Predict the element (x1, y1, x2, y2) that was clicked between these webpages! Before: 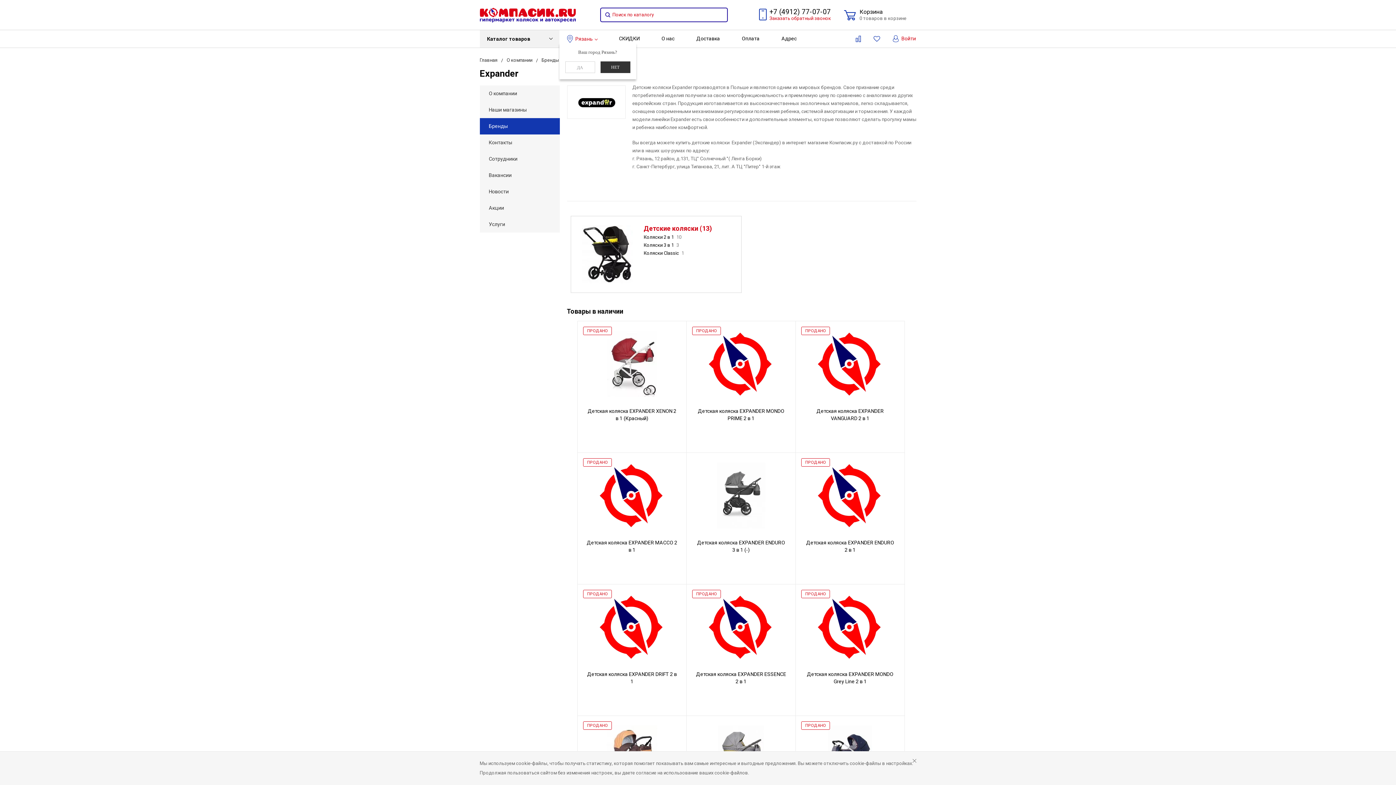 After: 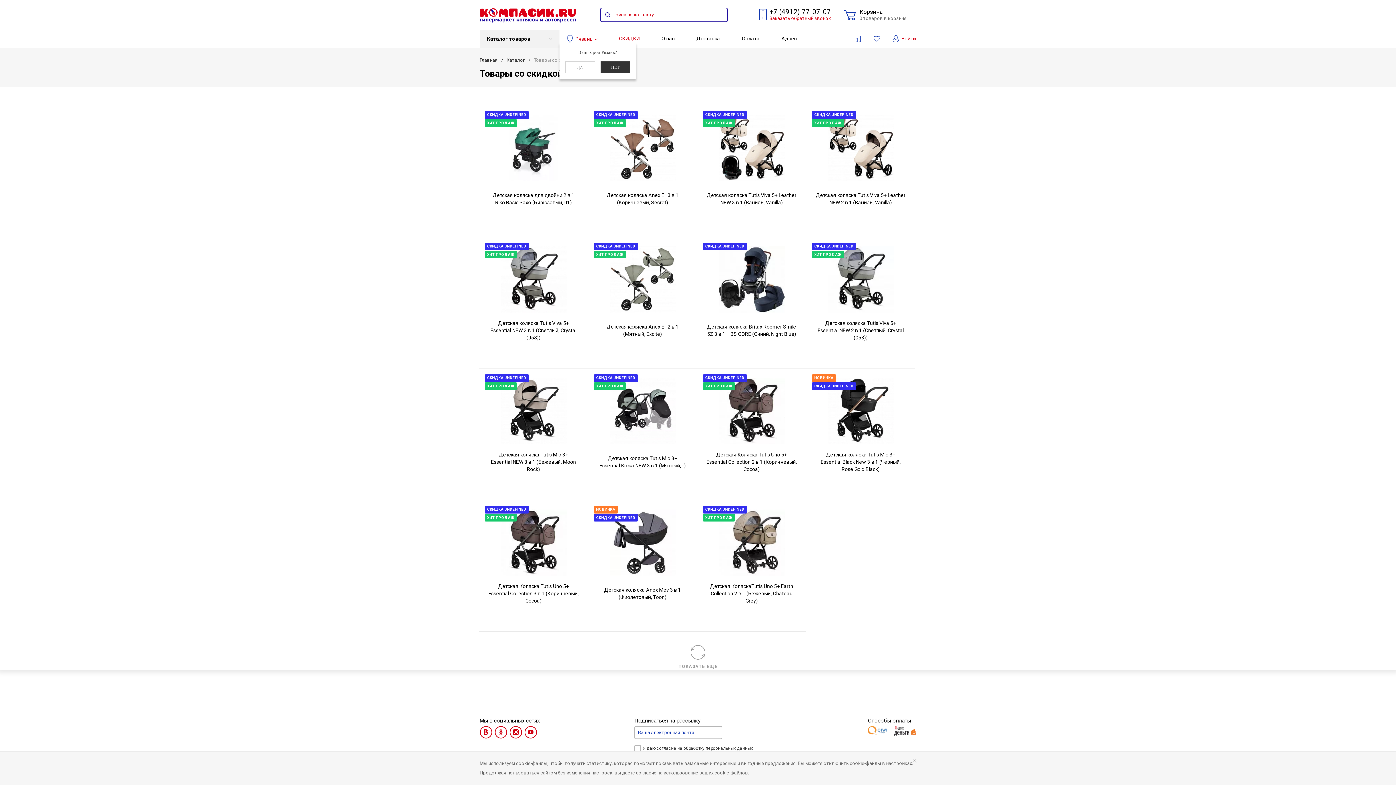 Action: bbox: (613, 31, 645, 45) label: СКИДКИ